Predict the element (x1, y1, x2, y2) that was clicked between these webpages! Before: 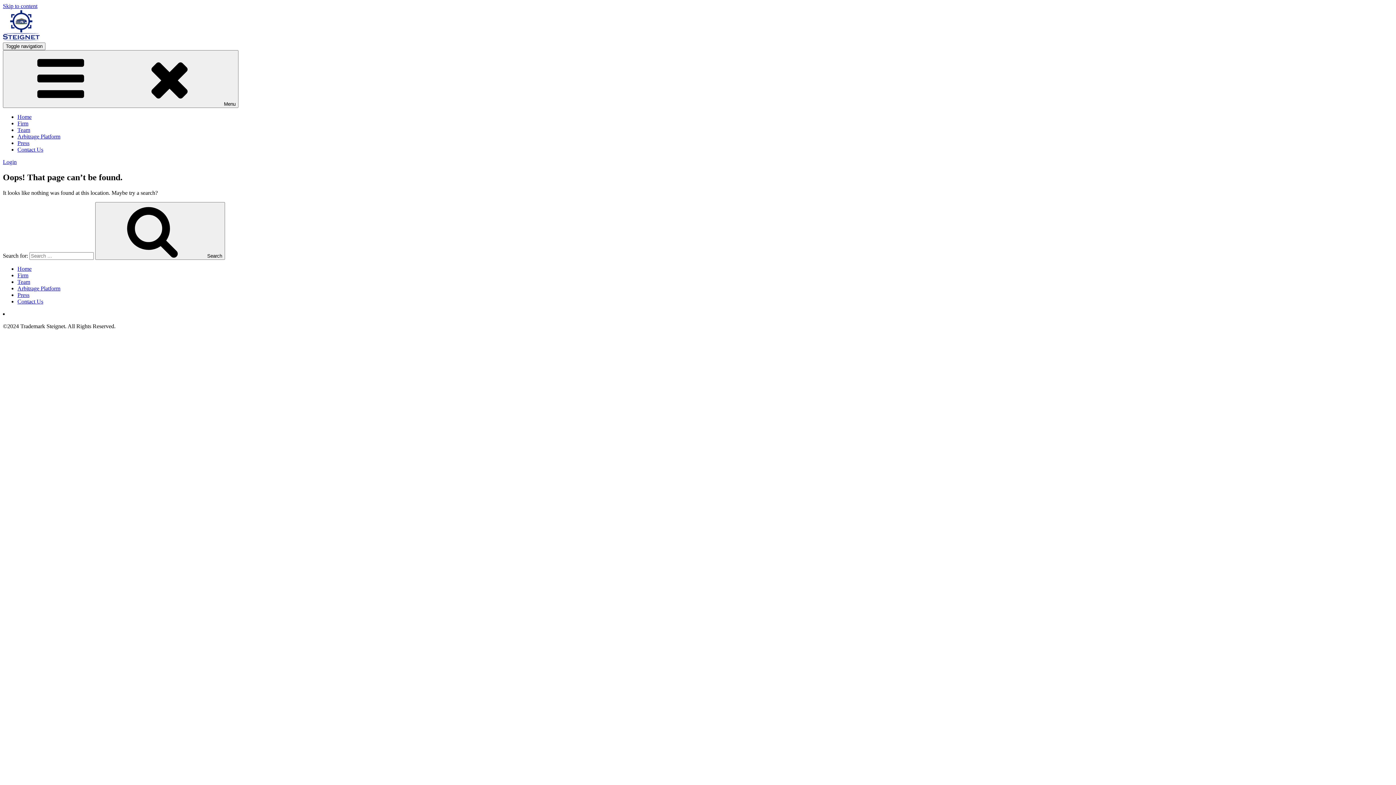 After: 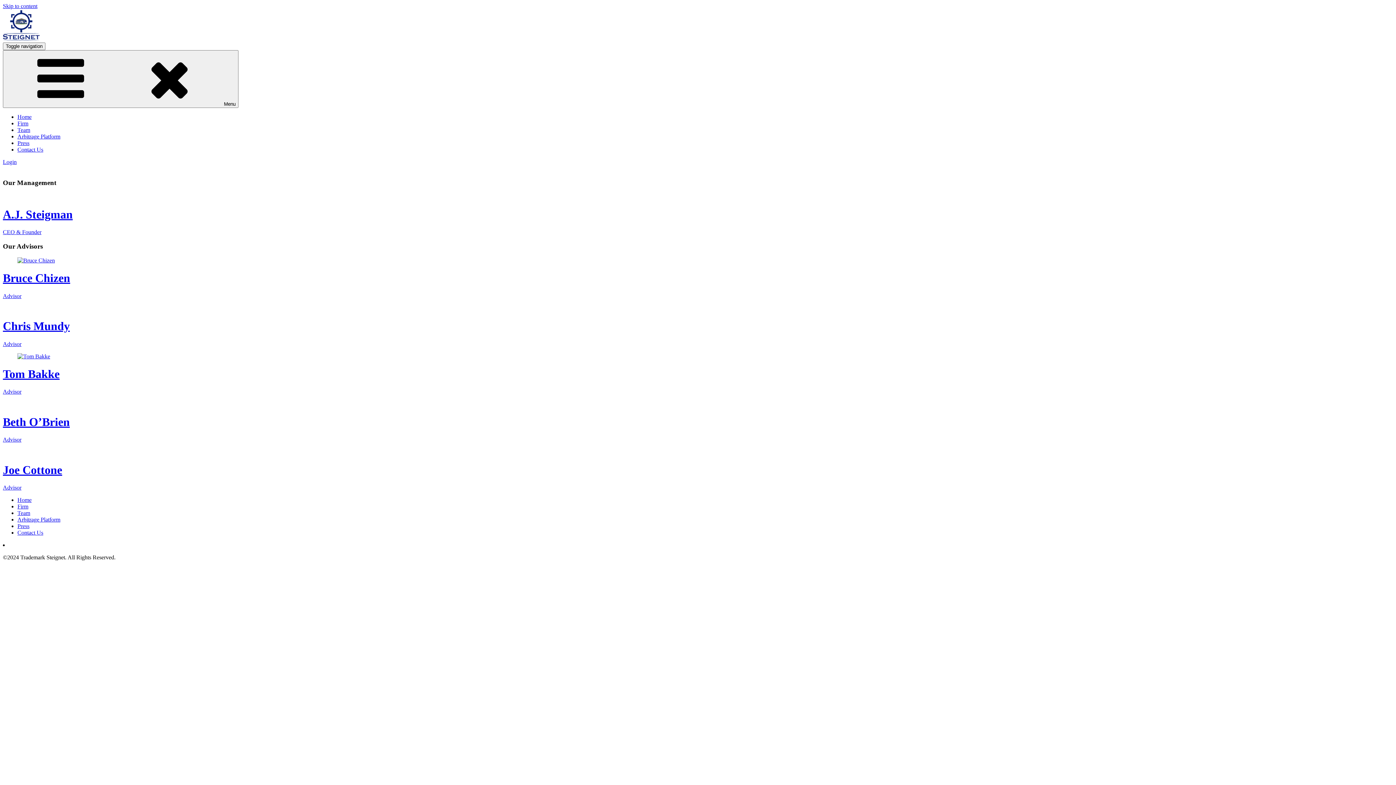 Action: bbox: (17, 126, 30, 133) label: Team